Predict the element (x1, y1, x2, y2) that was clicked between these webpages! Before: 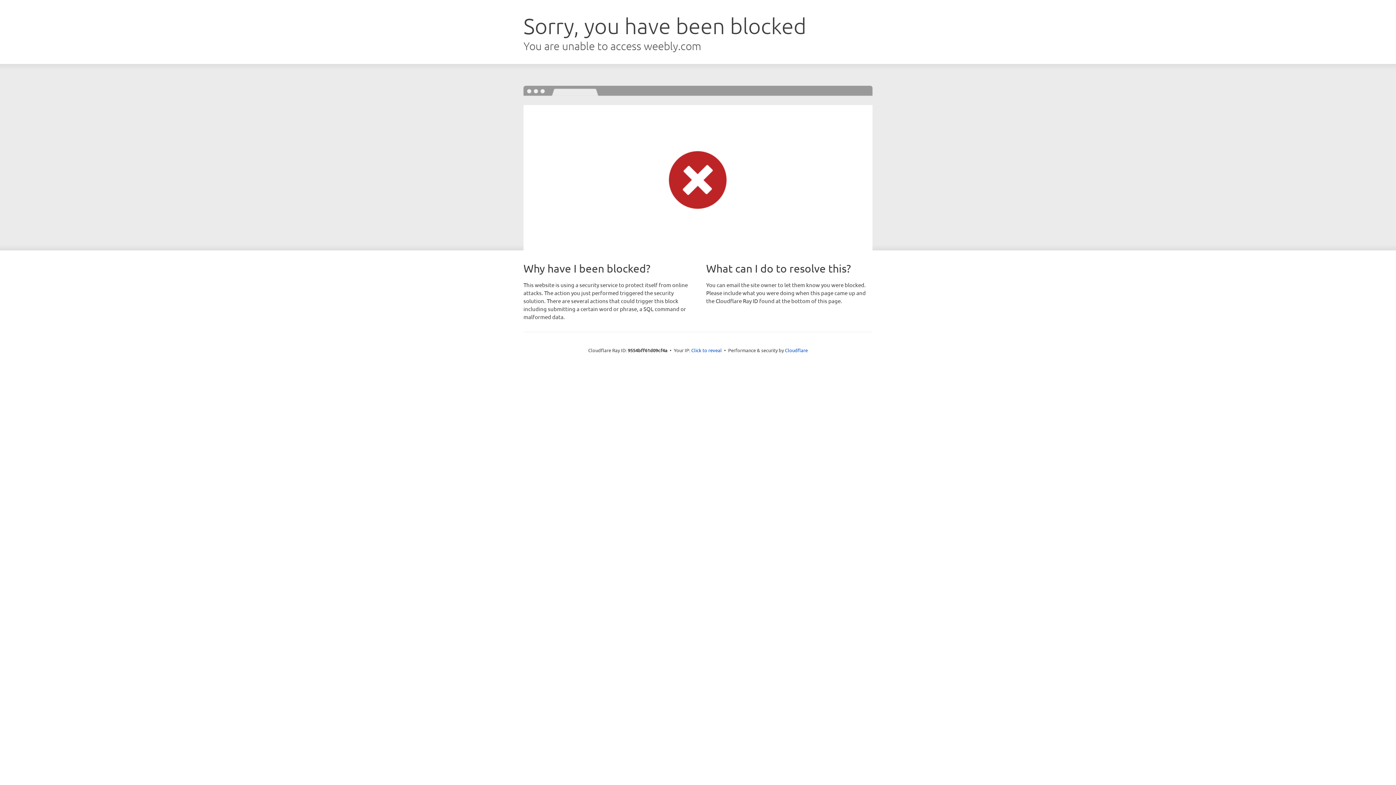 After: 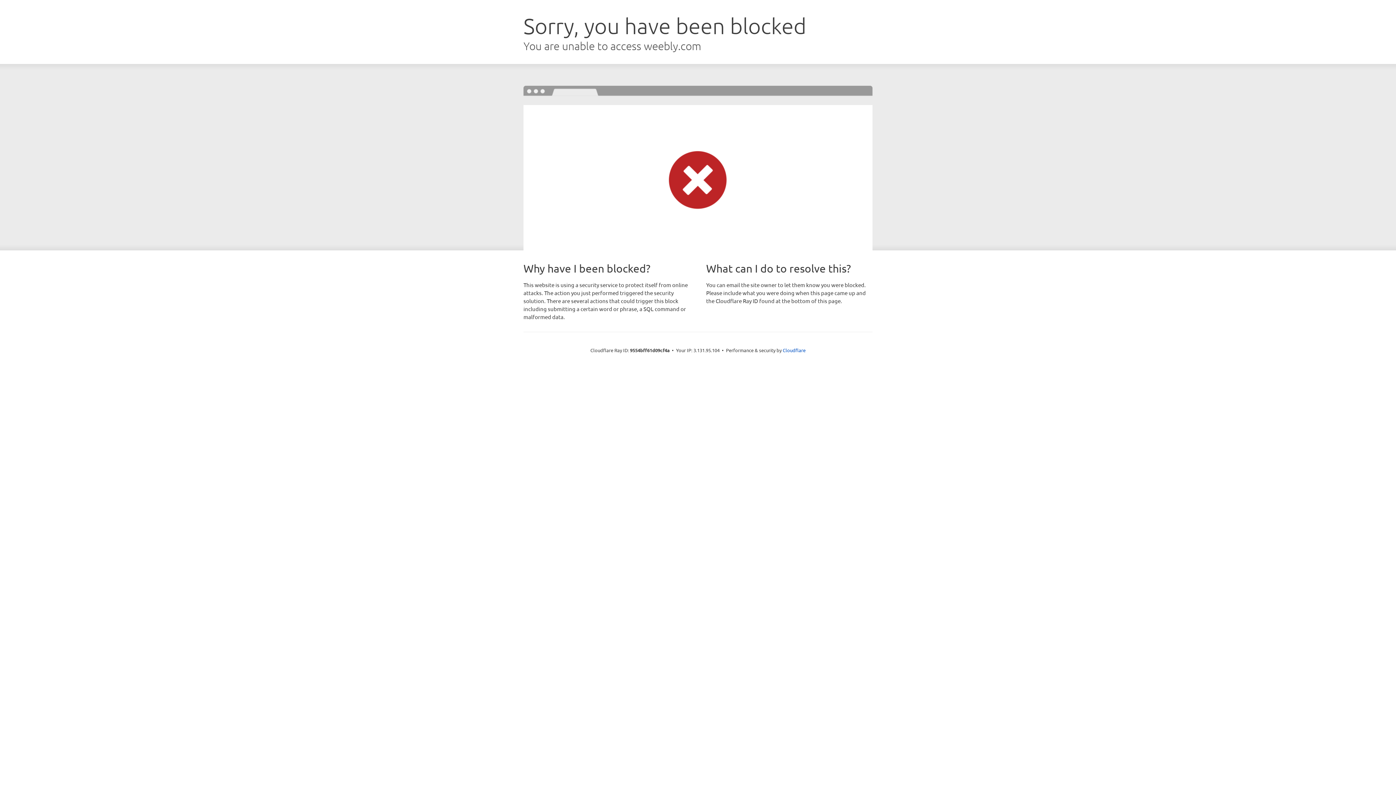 Action: label: Click to reveal bbox: (691, 346, 722, 353)